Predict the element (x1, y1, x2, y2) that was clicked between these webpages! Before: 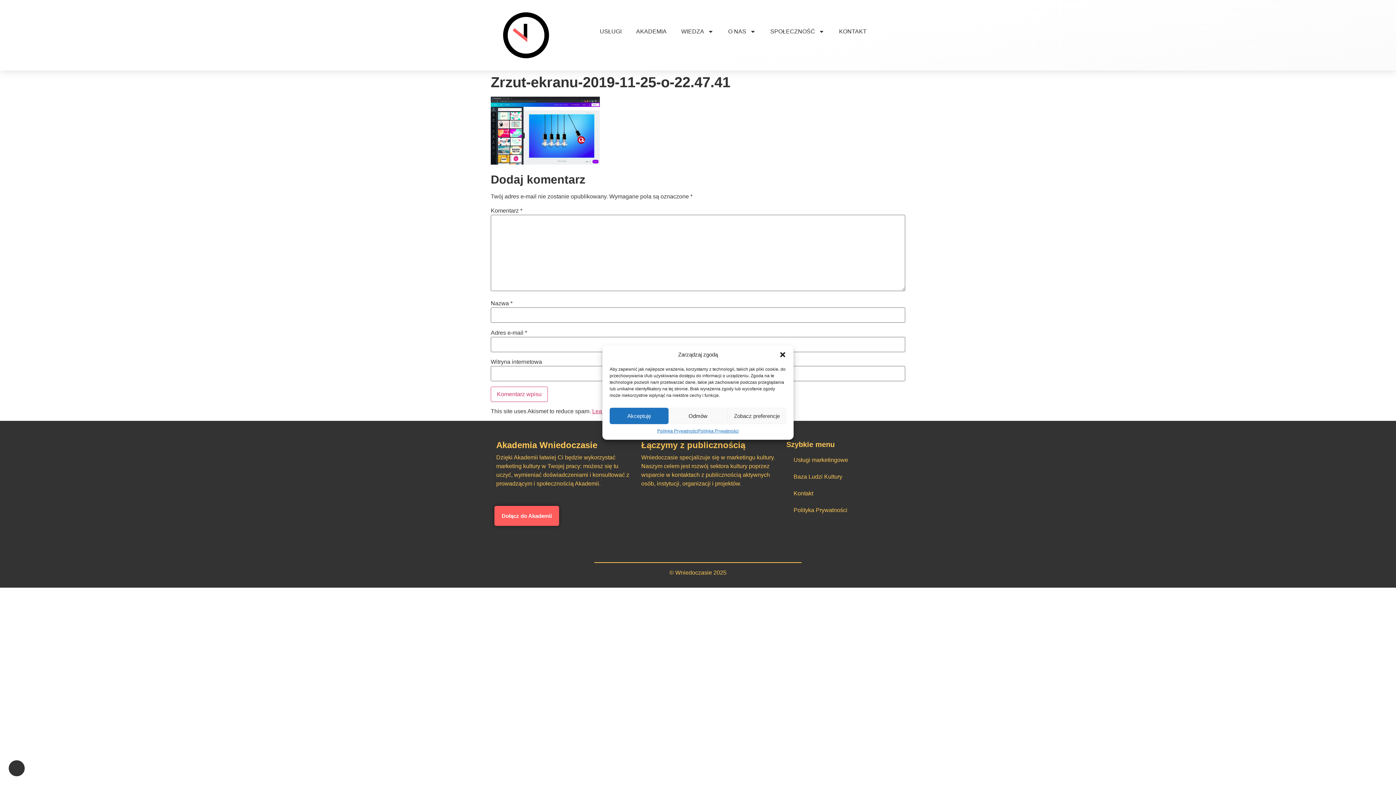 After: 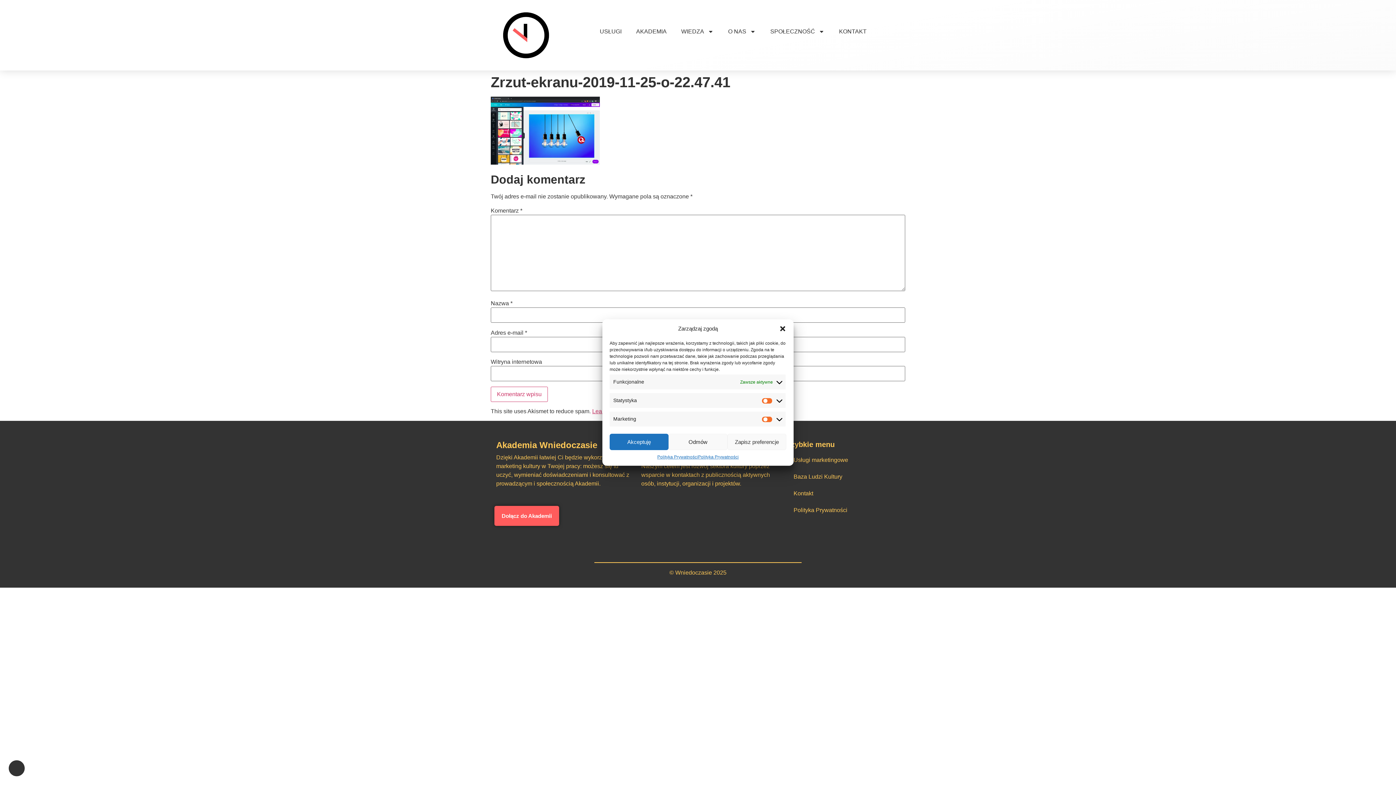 Action: label: Zobacz preferencje bbox: (727, 408, 786, 424)